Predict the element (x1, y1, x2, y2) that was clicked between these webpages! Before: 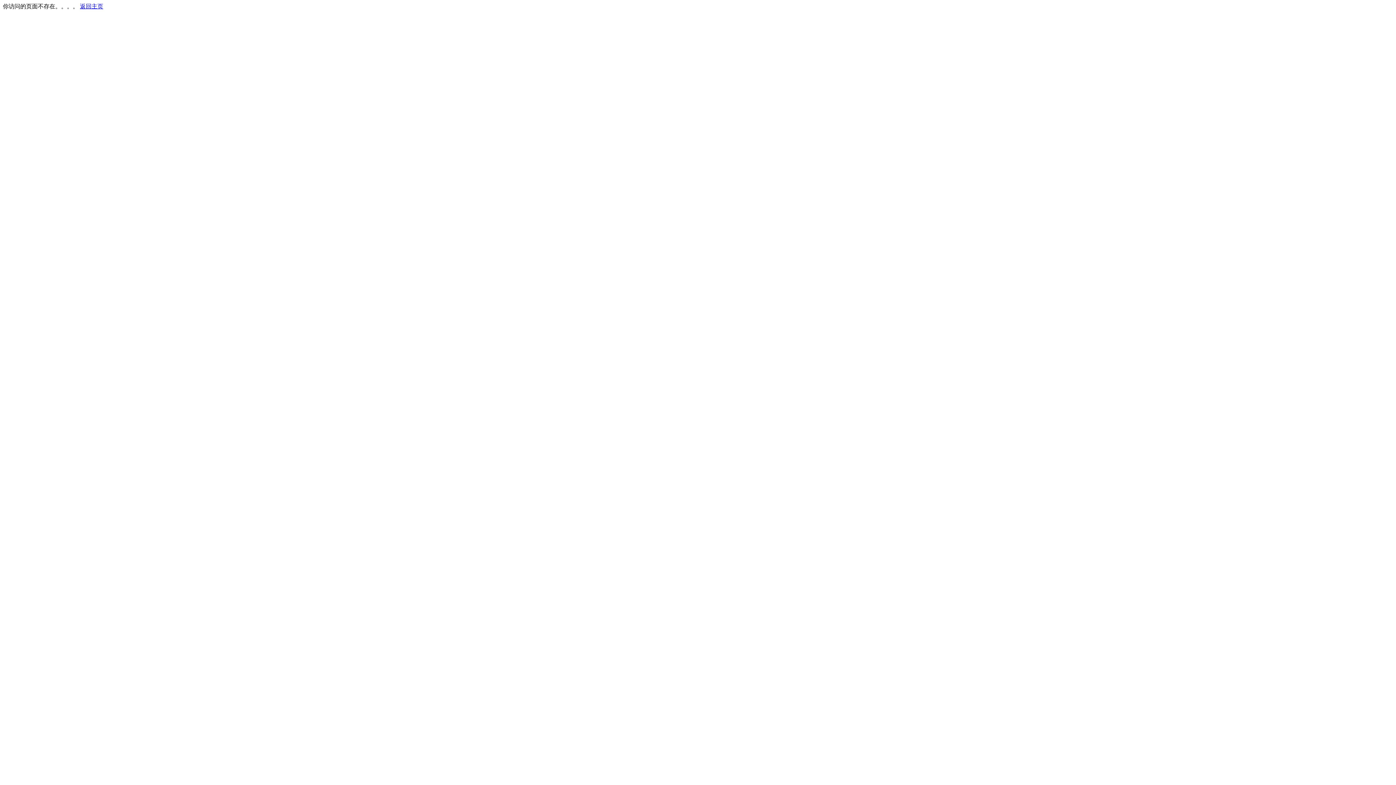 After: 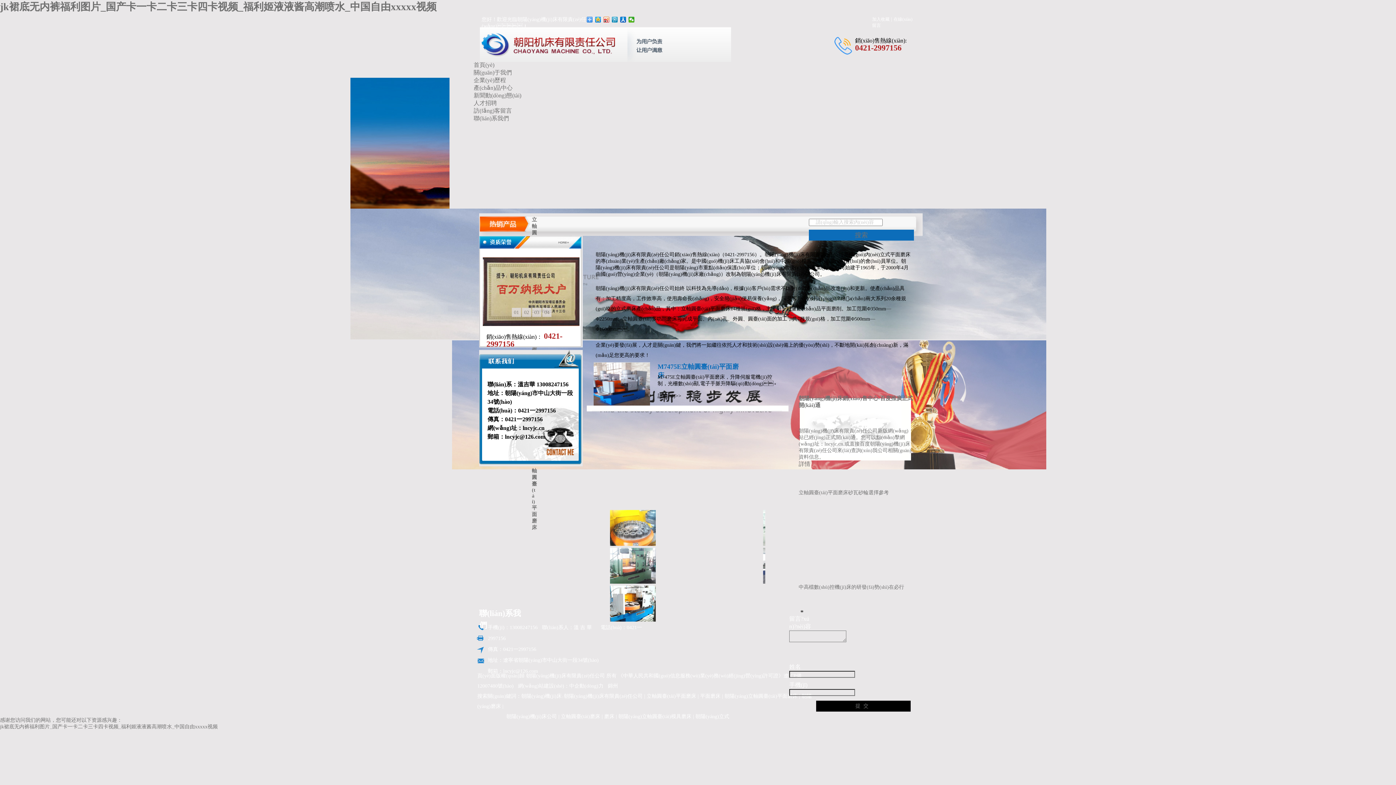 Action: bbox: (80, 3, 103, 9) label: 返回主页